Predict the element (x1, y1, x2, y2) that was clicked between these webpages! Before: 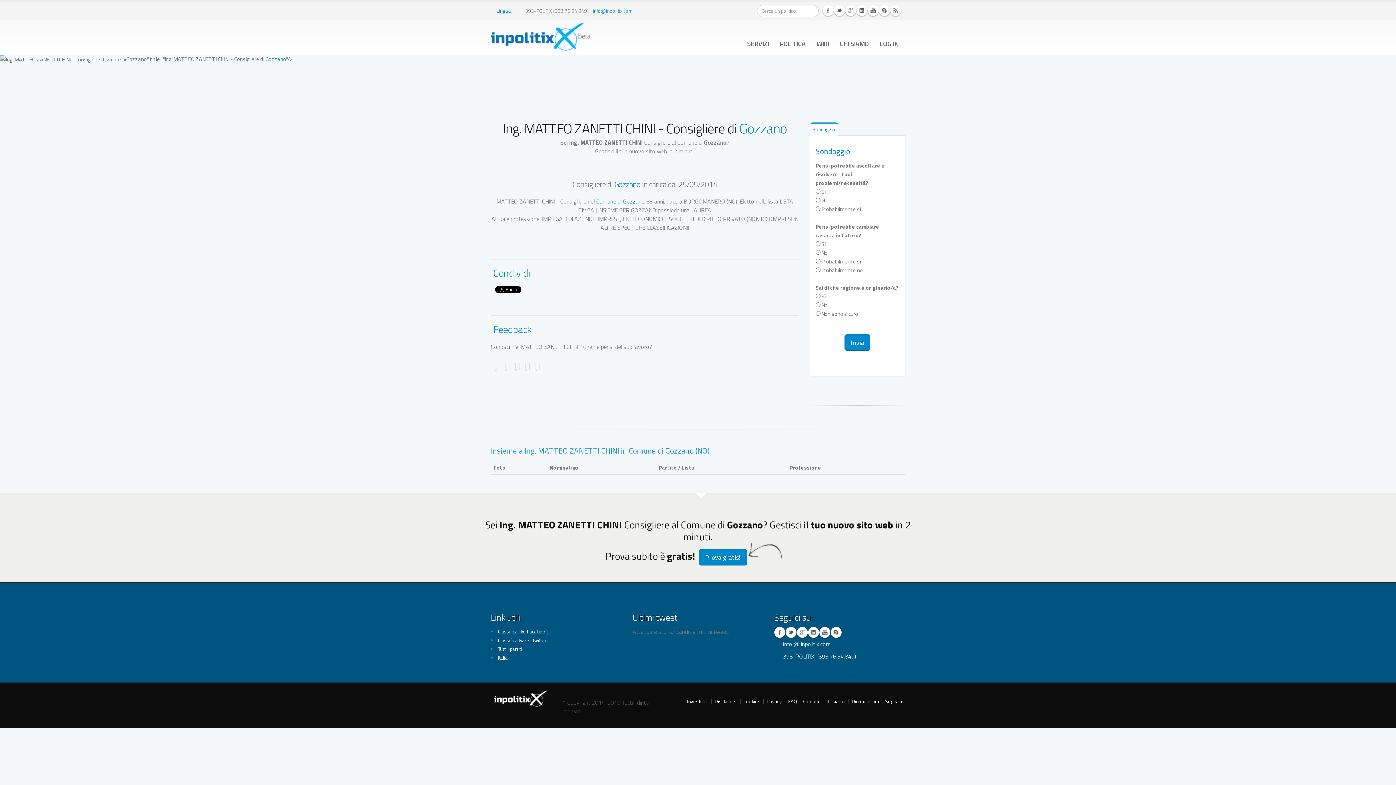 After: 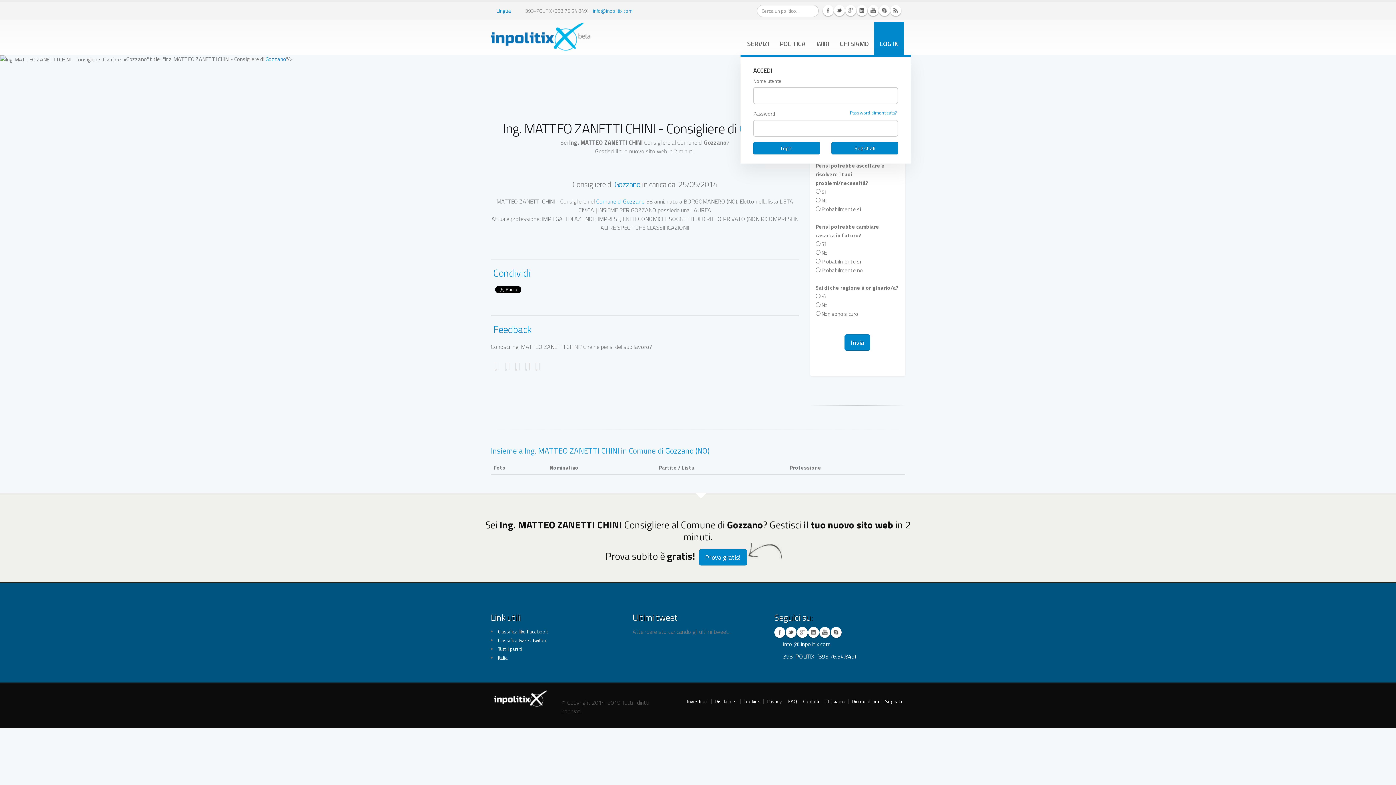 Action: label: LOG IN bbox: (874, 21, 904, 54)